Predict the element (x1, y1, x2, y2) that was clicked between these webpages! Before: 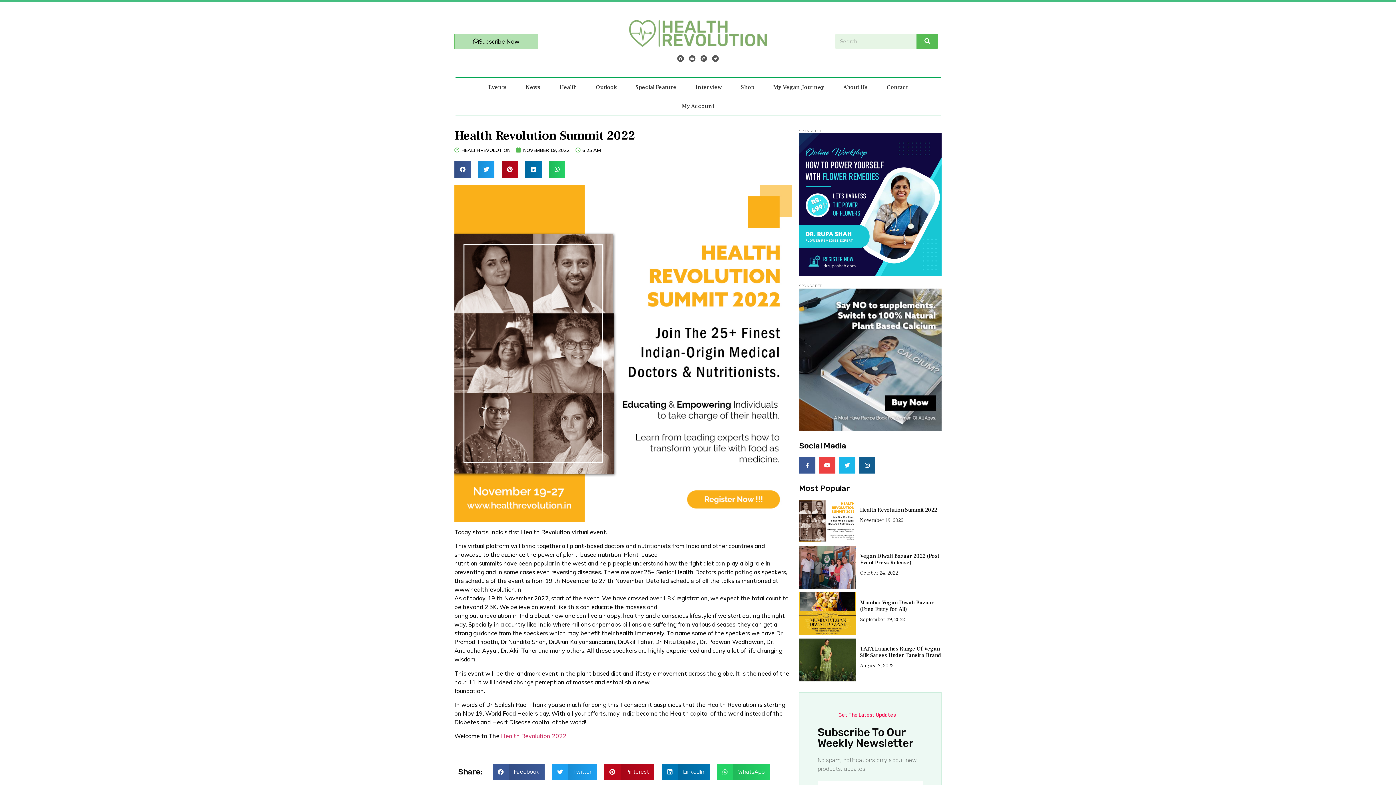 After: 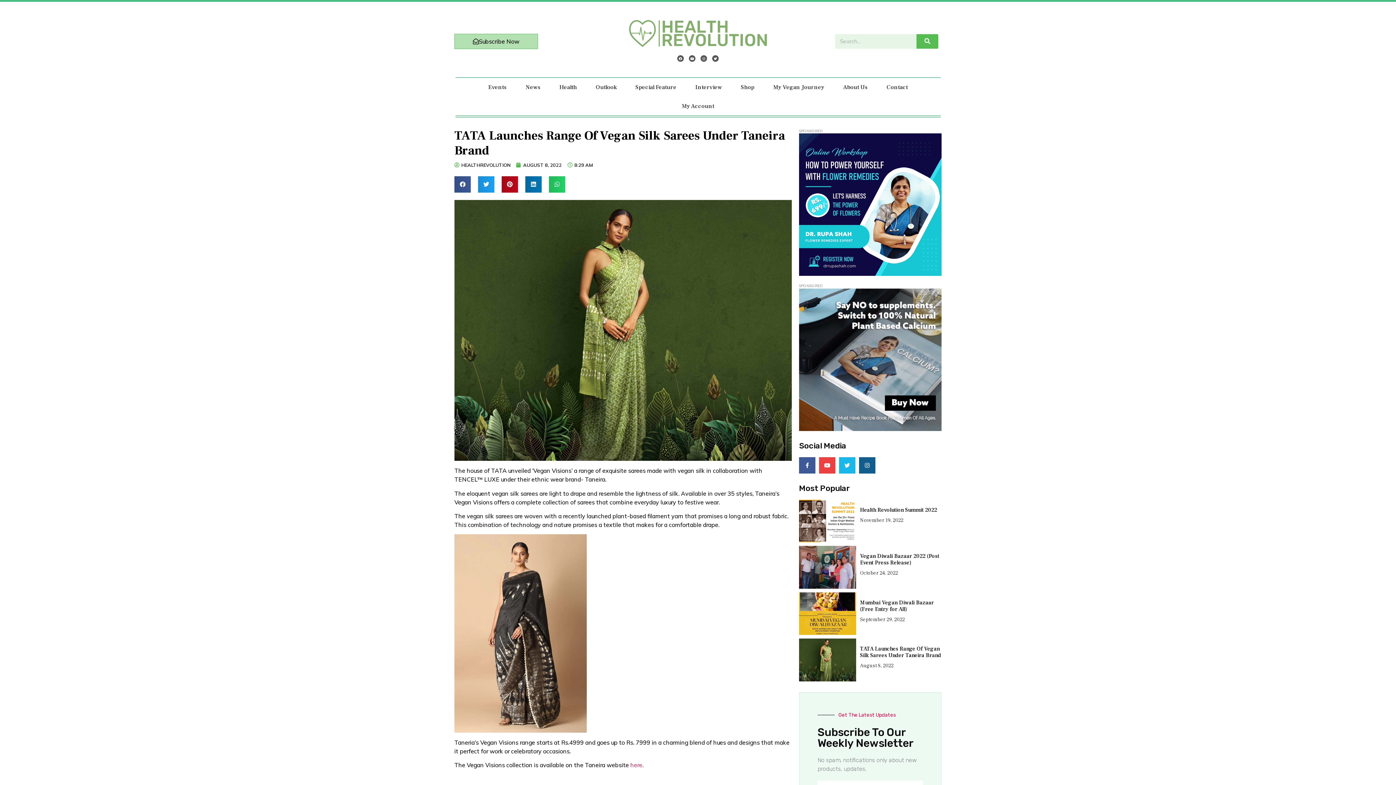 Action: bbox: (799, 639, 856, 681)